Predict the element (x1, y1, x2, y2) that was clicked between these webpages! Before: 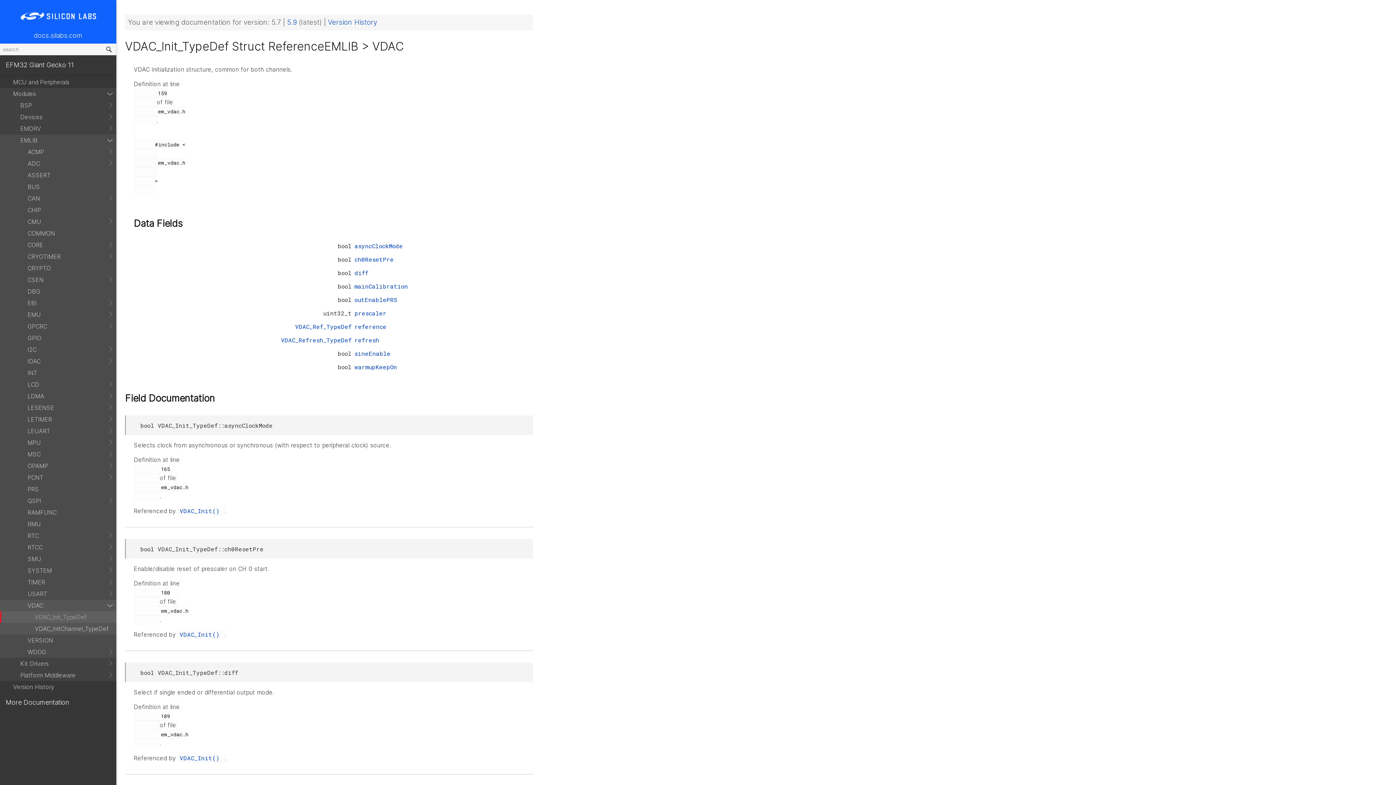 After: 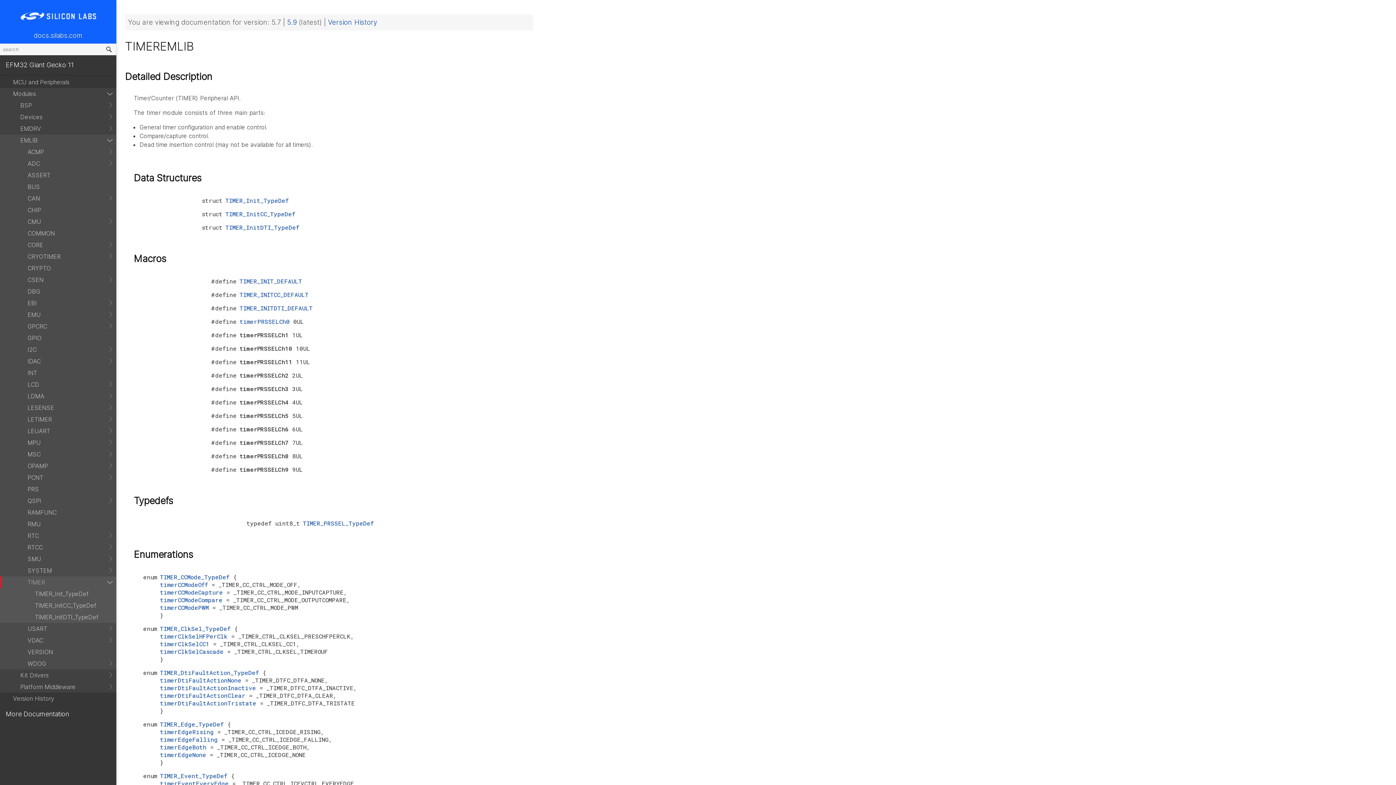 Action: bbox: (0, 576, 116, 588) label: TIMER